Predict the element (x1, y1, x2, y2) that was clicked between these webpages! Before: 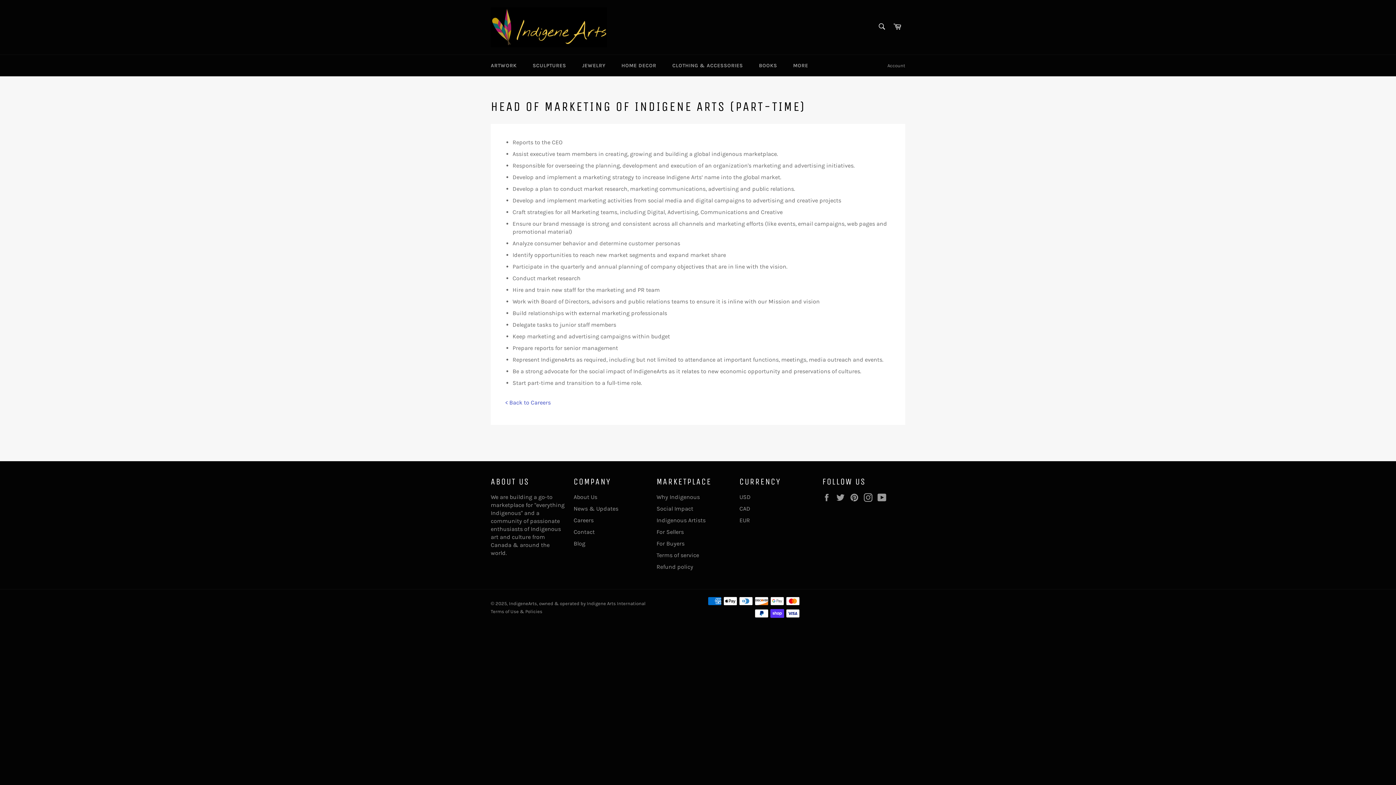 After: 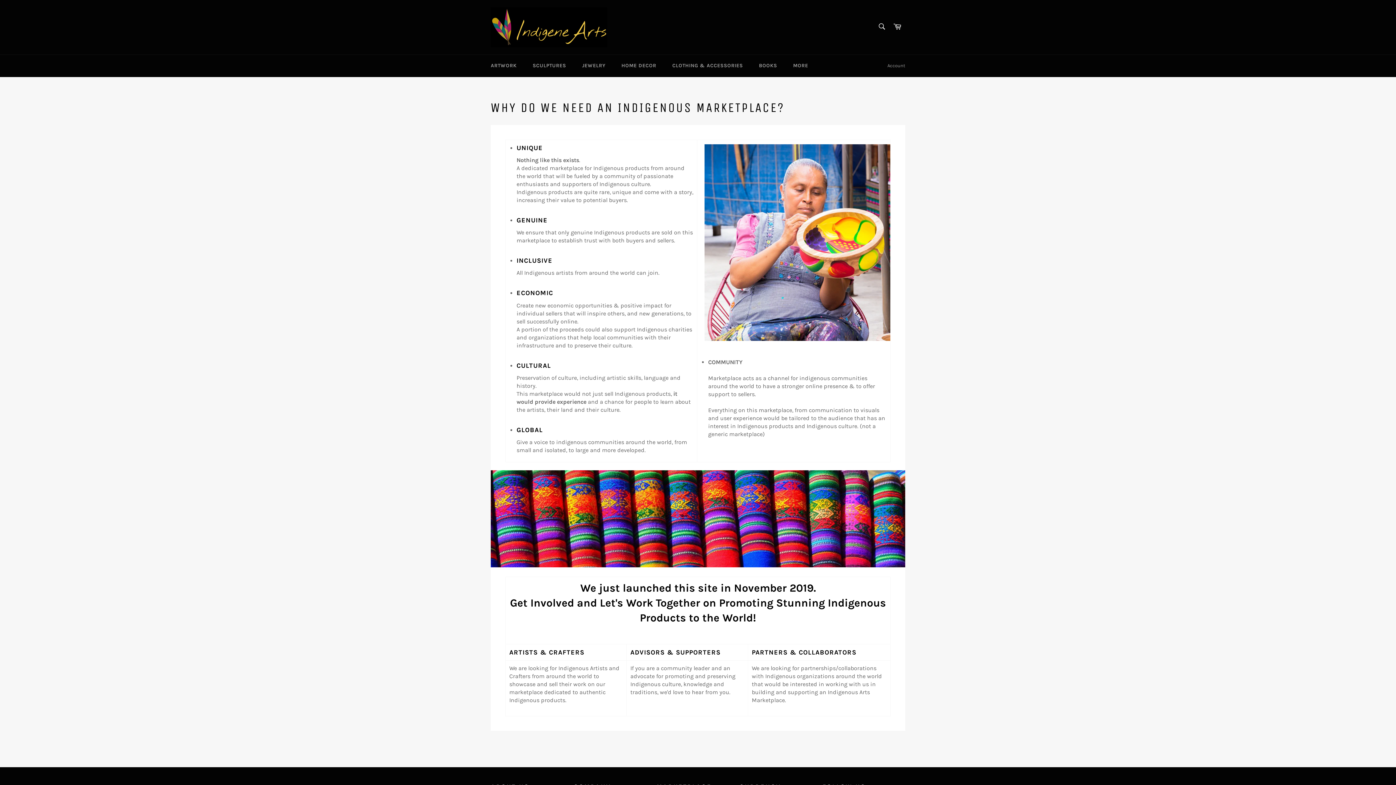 Action: label: Why Indigenous bbox: (656, 493, 700, 500)